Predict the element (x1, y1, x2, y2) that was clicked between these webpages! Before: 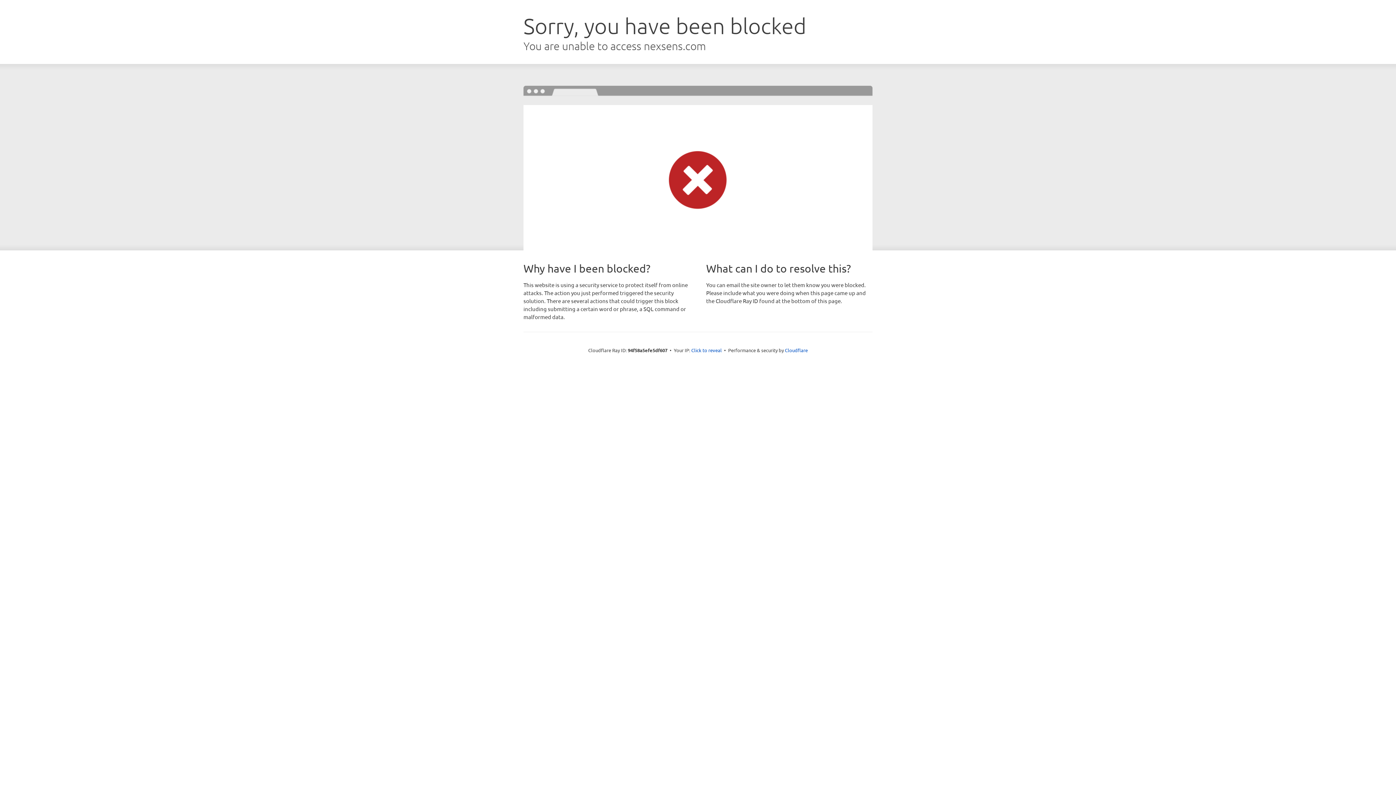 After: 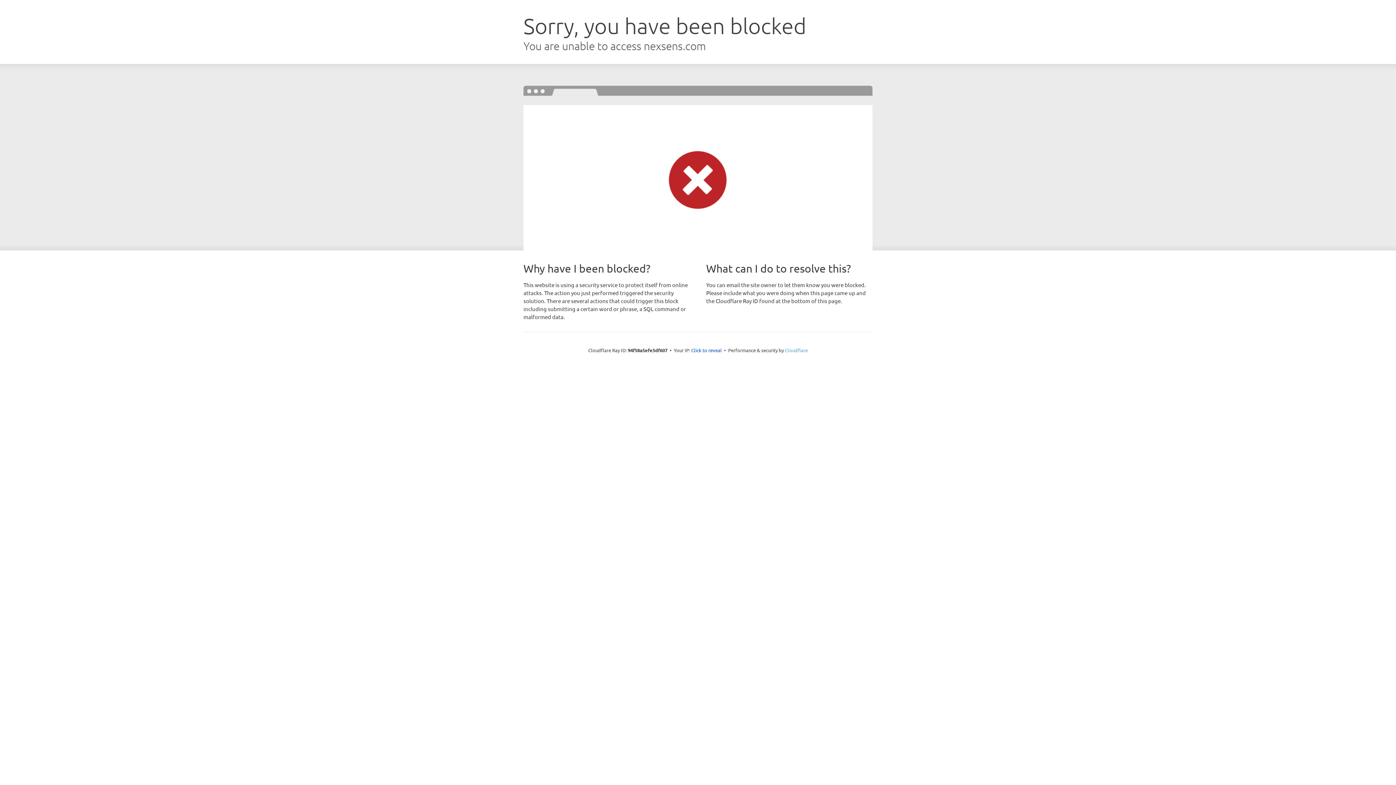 Action: bbox: (785, 347, 808, 353) label: Cloudflare